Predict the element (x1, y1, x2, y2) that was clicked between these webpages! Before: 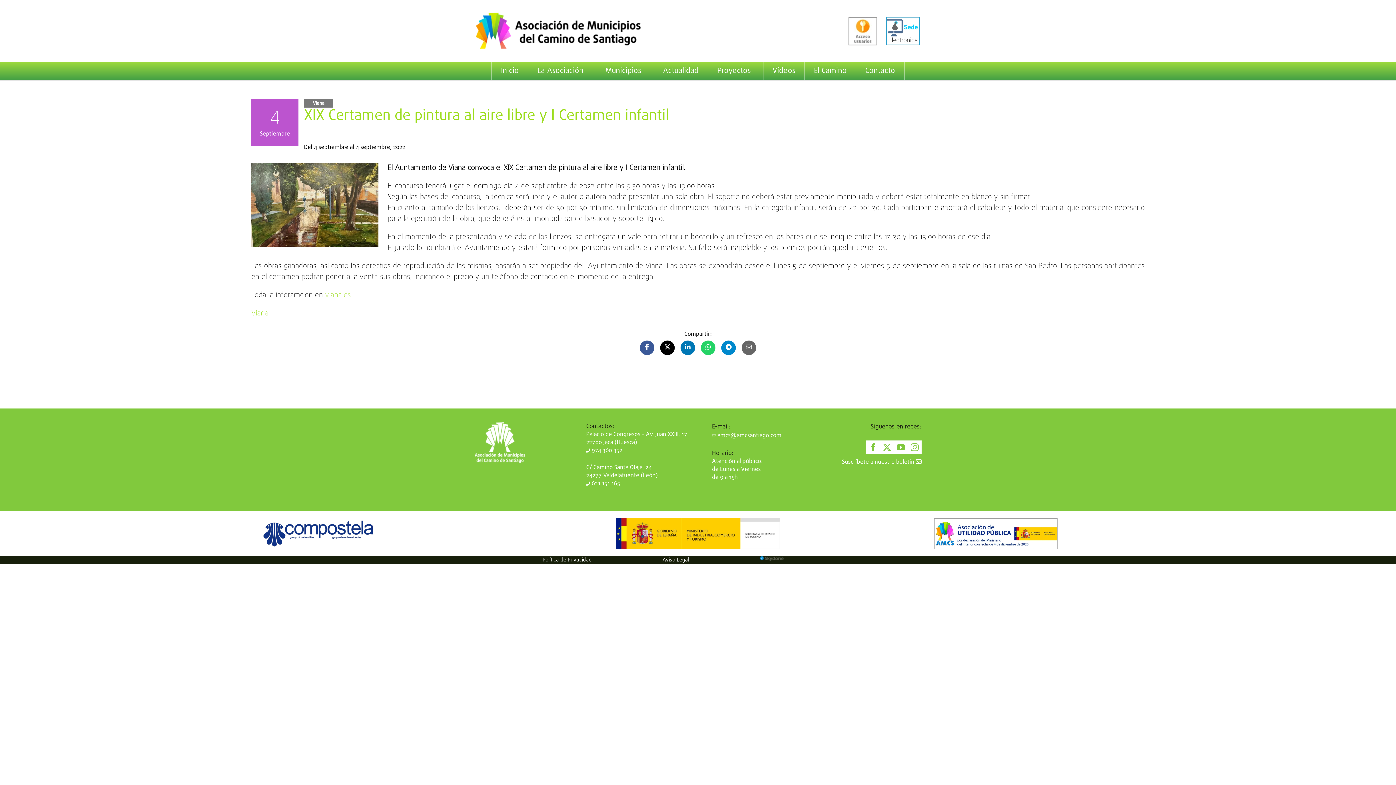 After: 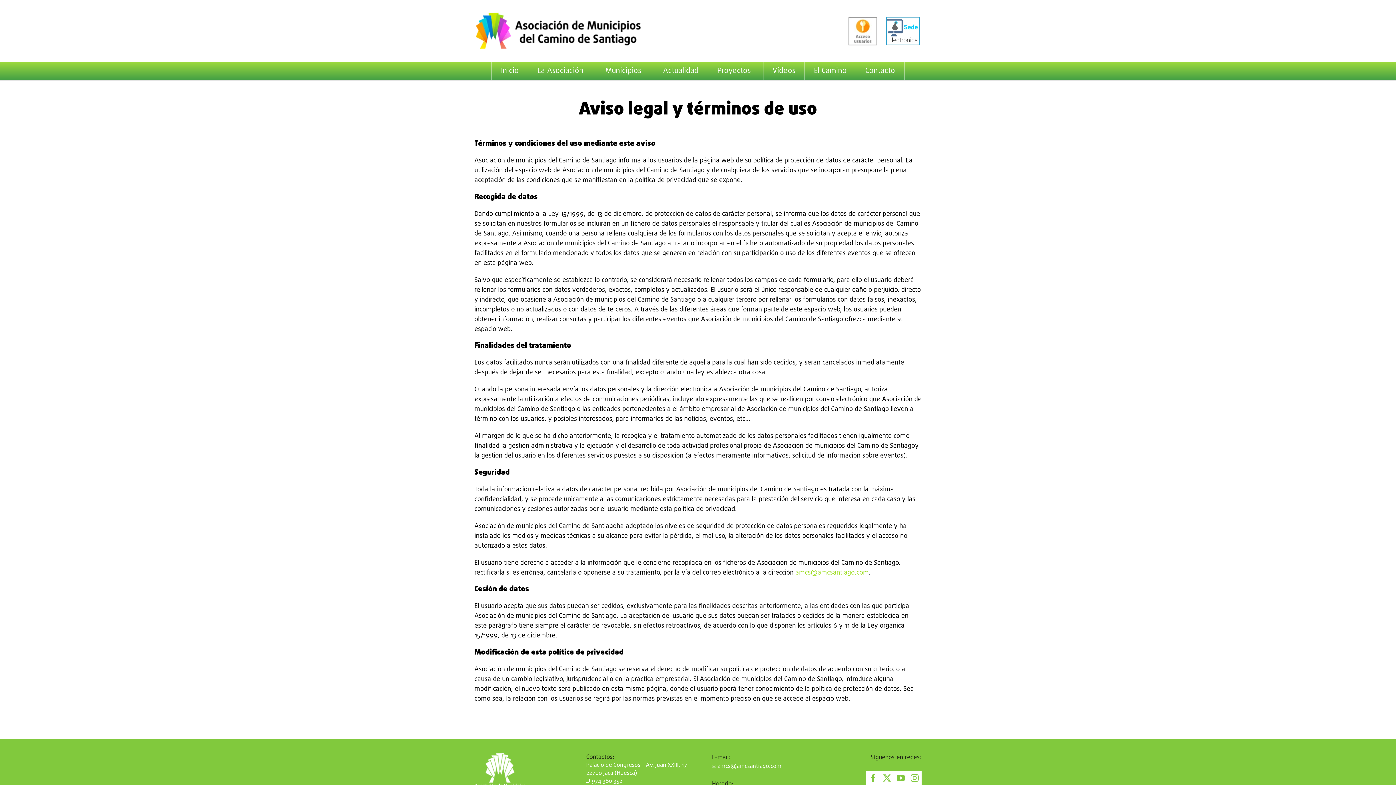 Action: bbox: (662, 556, 689, 564) label: Aviso Legal